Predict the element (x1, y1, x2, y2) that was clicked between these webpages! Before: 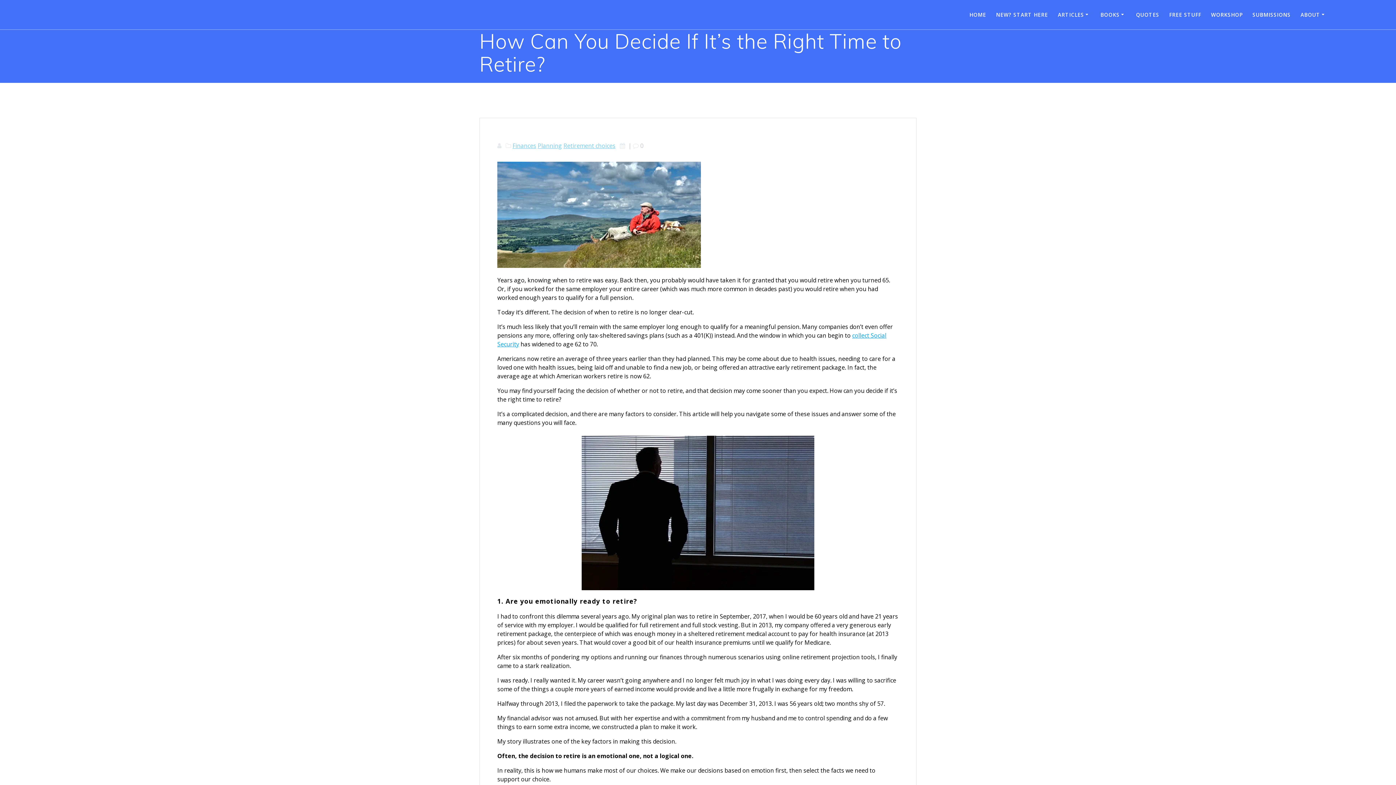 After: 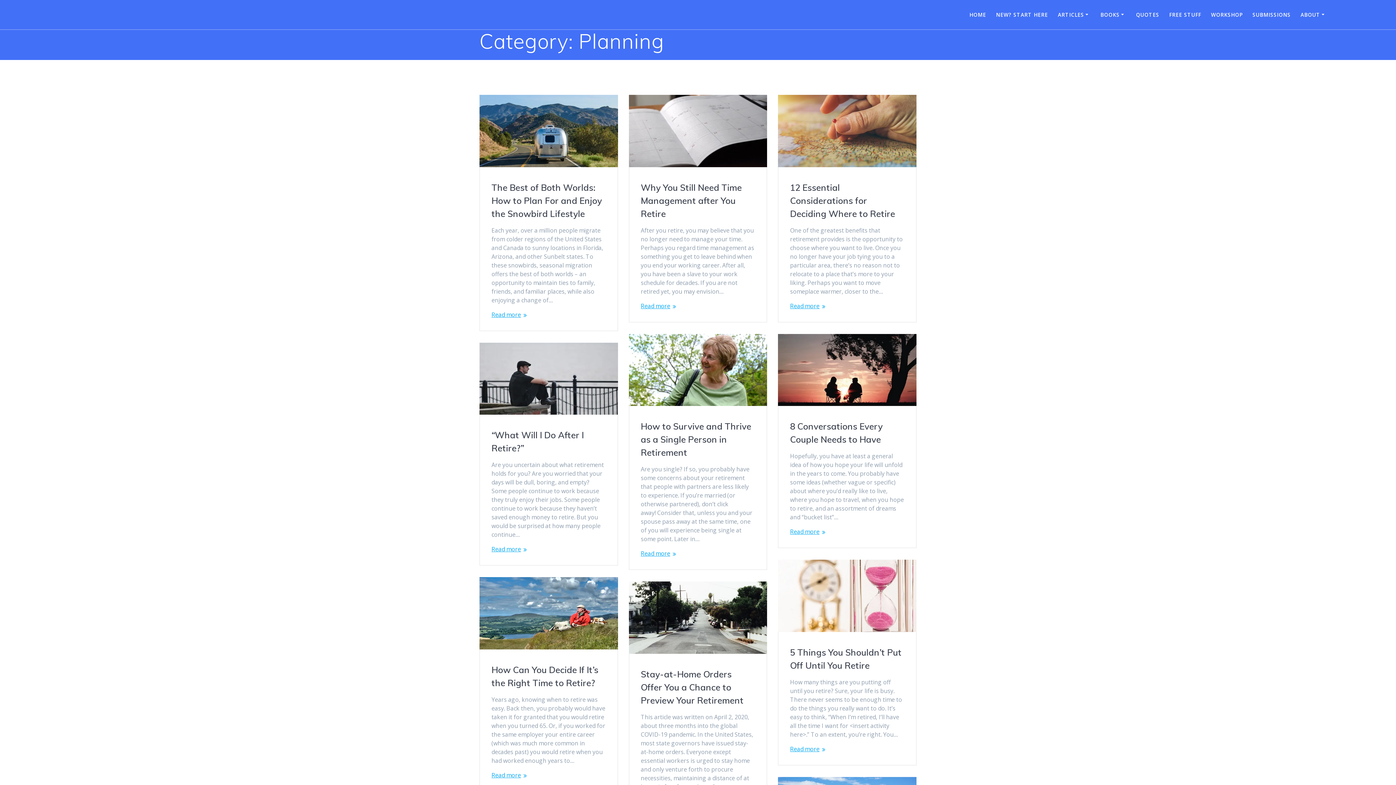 Action: label: Planning bbox: (537, 141, 562, 149)